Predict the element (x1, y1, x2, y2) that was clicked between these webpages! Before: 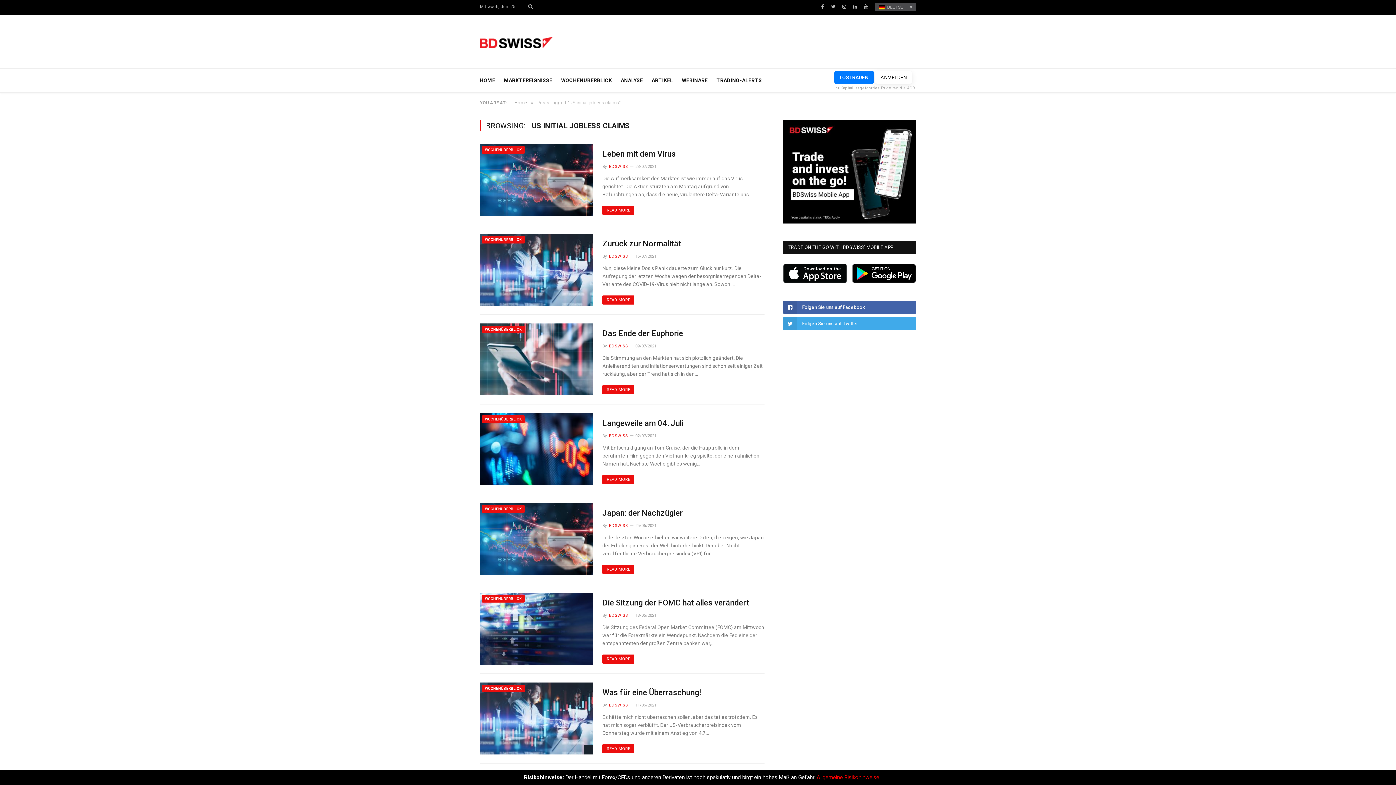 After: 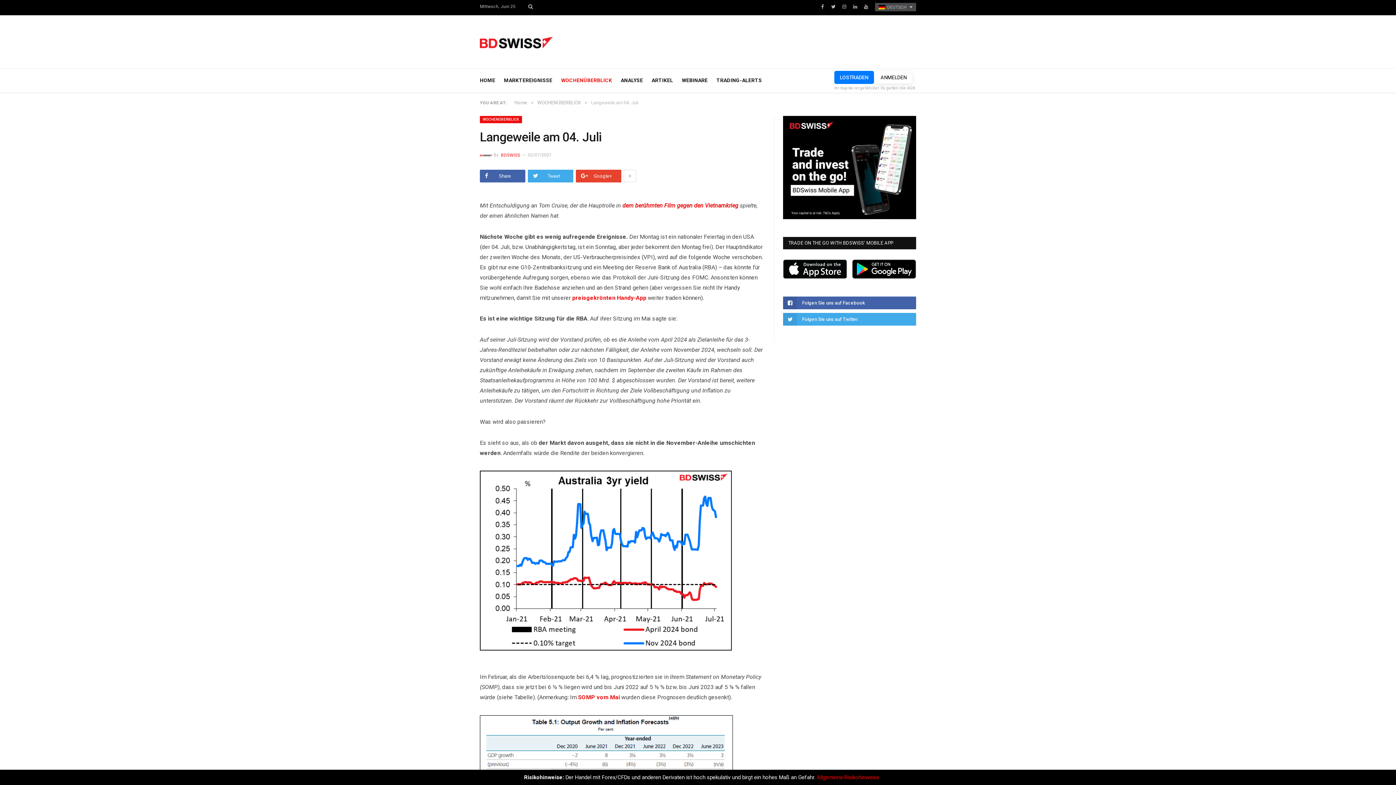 Action: label: READ MORE bbox: (602, 475, 634, 484)